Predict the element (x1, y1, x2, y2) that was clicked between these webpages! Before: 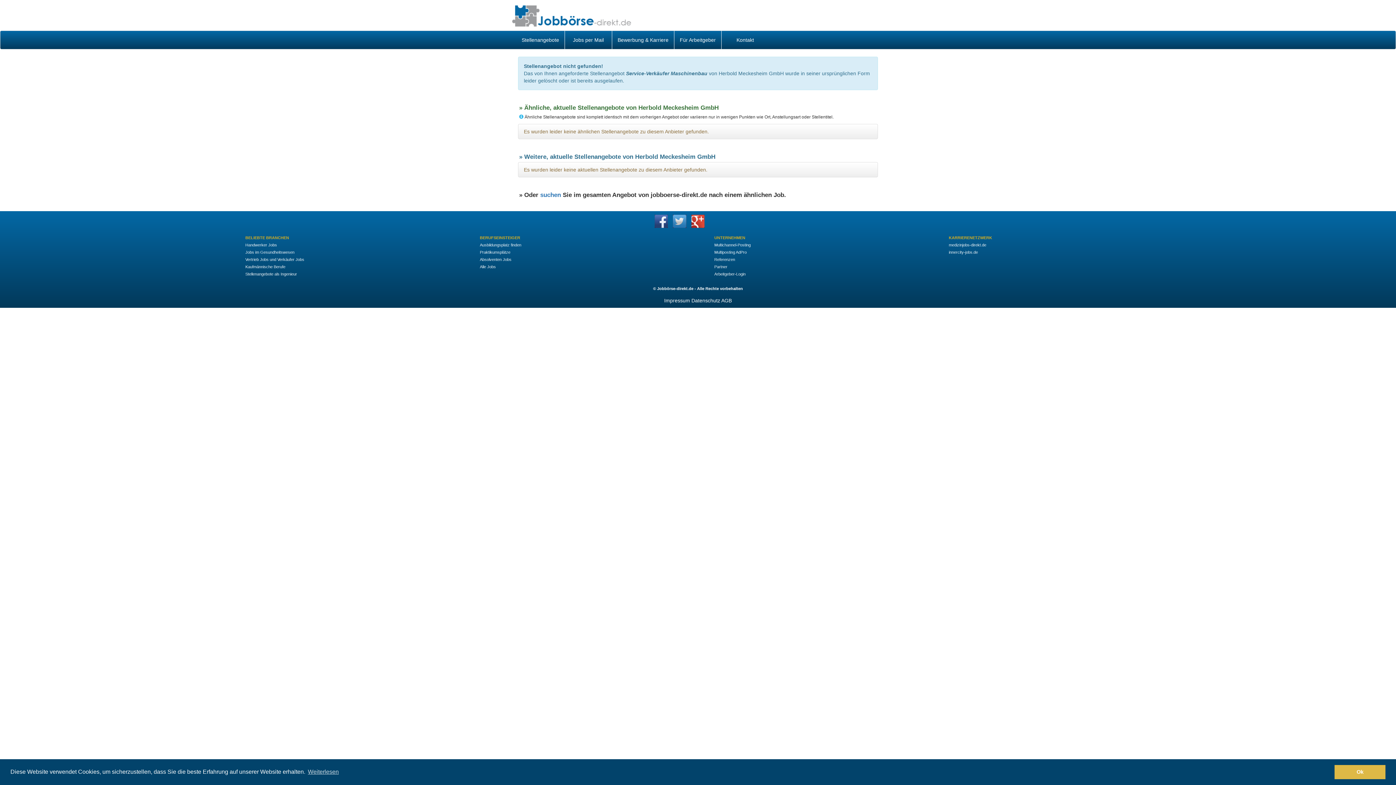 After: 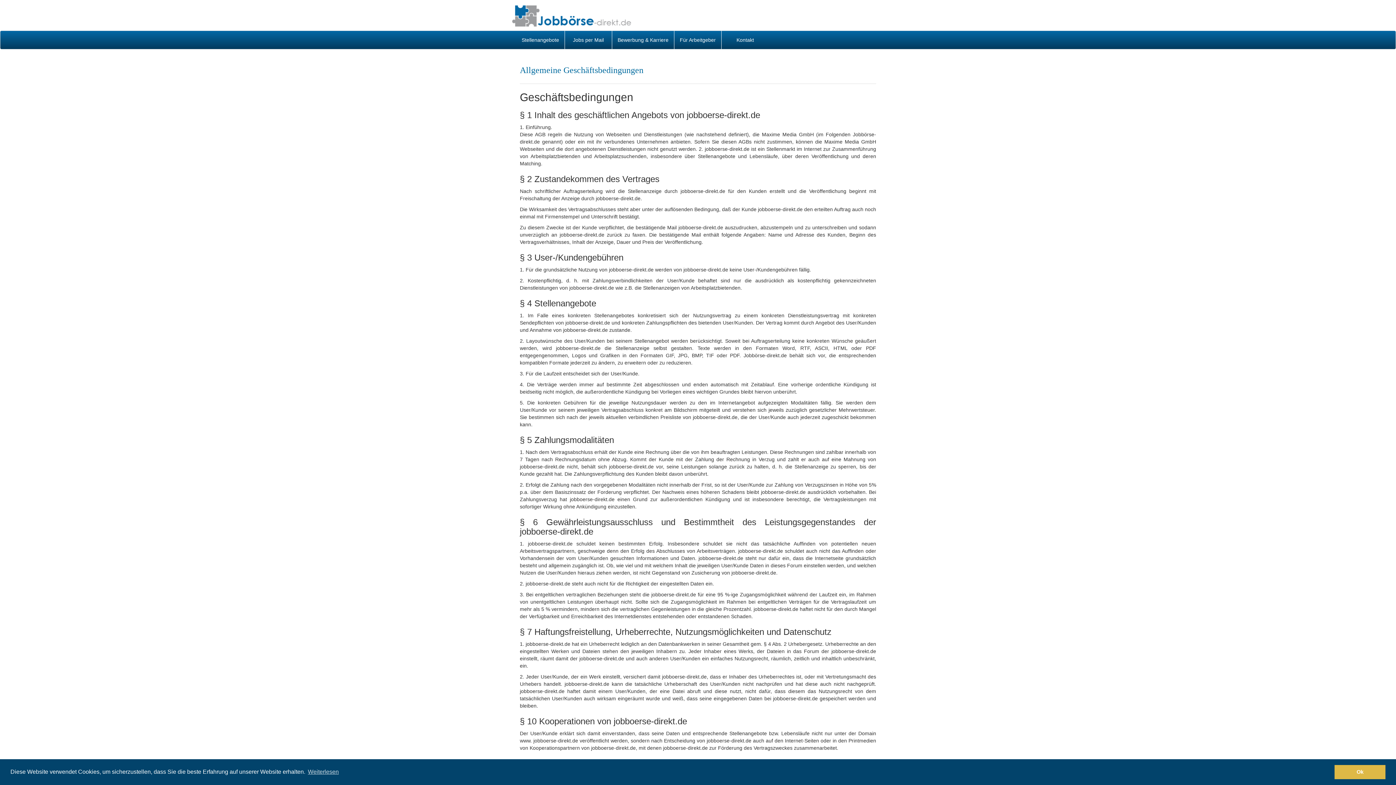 Action: bbox: (721, 297, 732, 303) label: AGB